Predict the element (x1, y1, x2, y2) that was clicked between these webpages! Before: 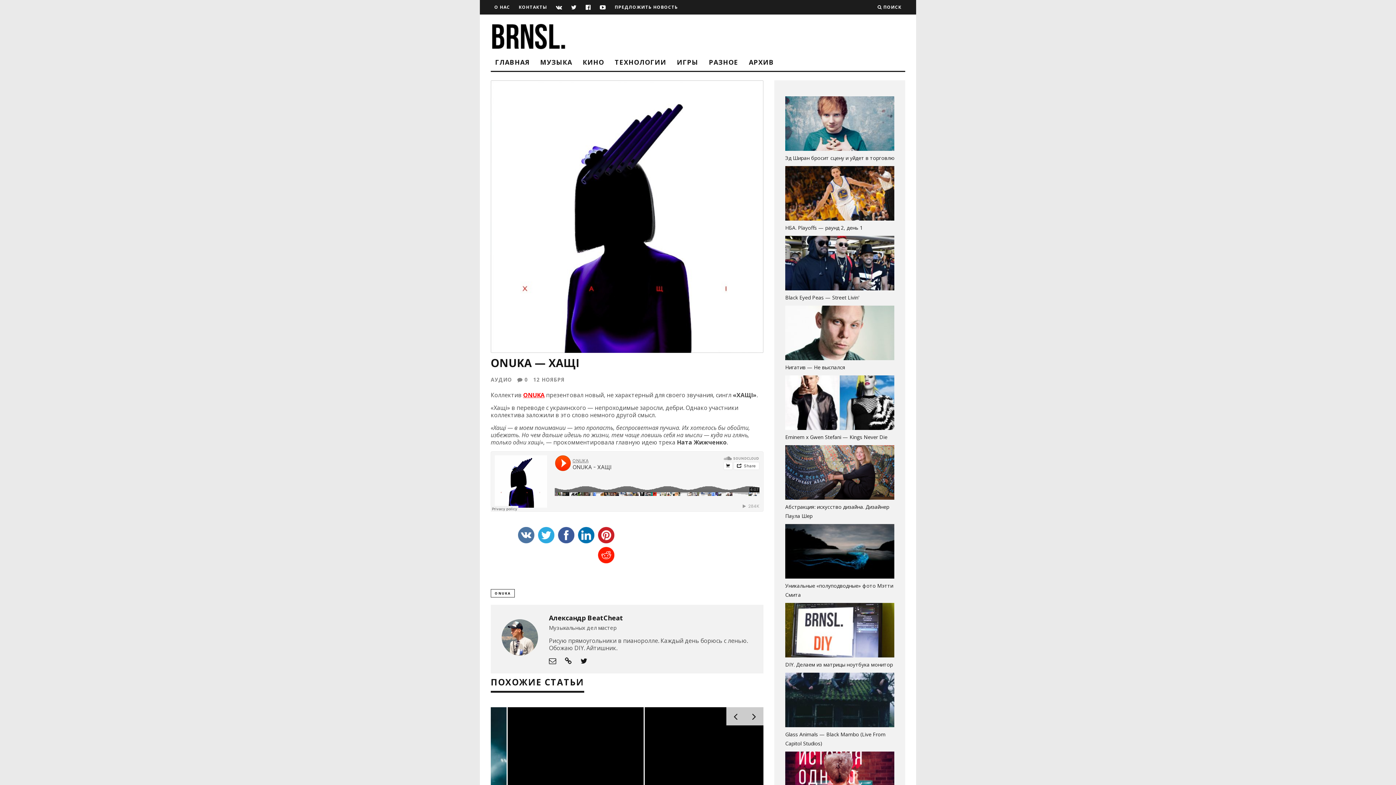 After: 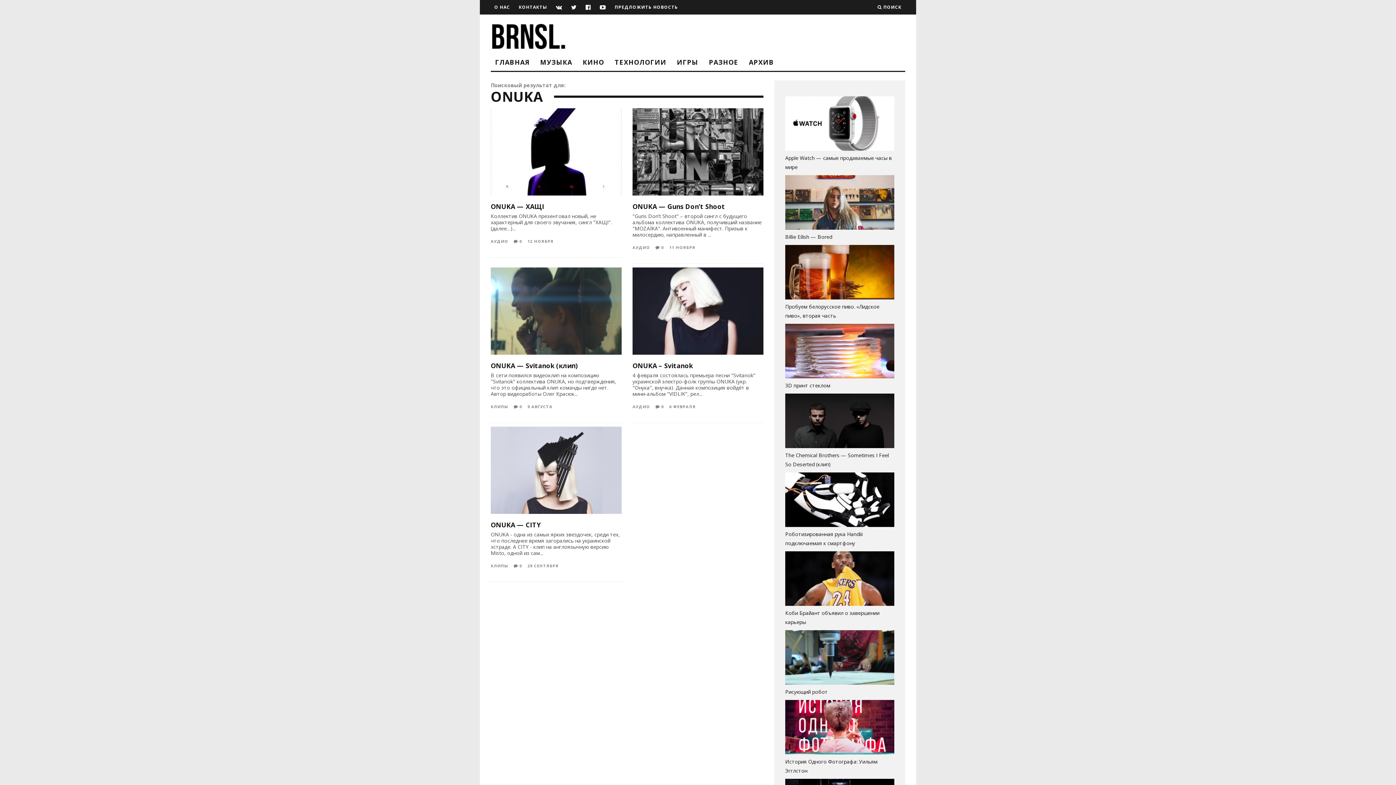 Action: bbox: (523, 391, 544, 399) label: ONUKA